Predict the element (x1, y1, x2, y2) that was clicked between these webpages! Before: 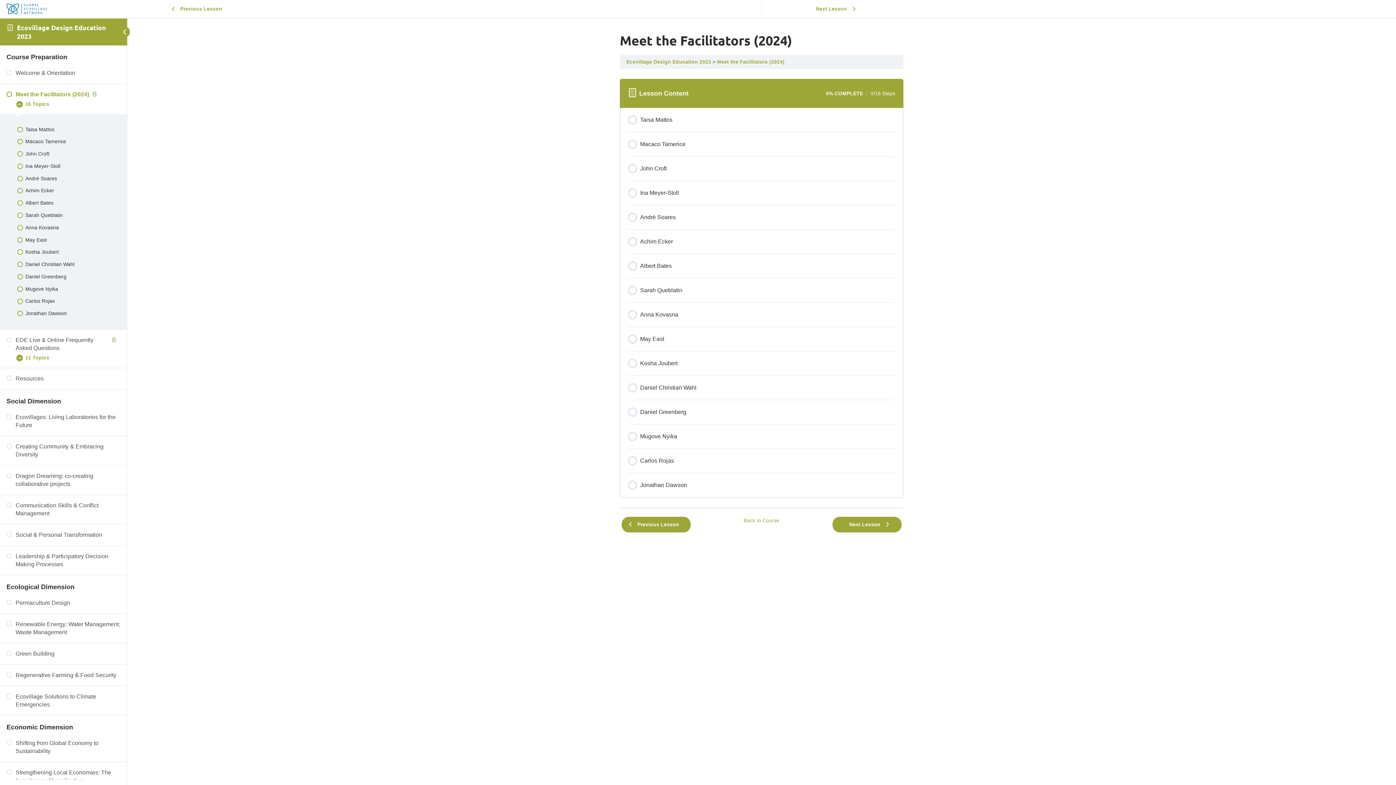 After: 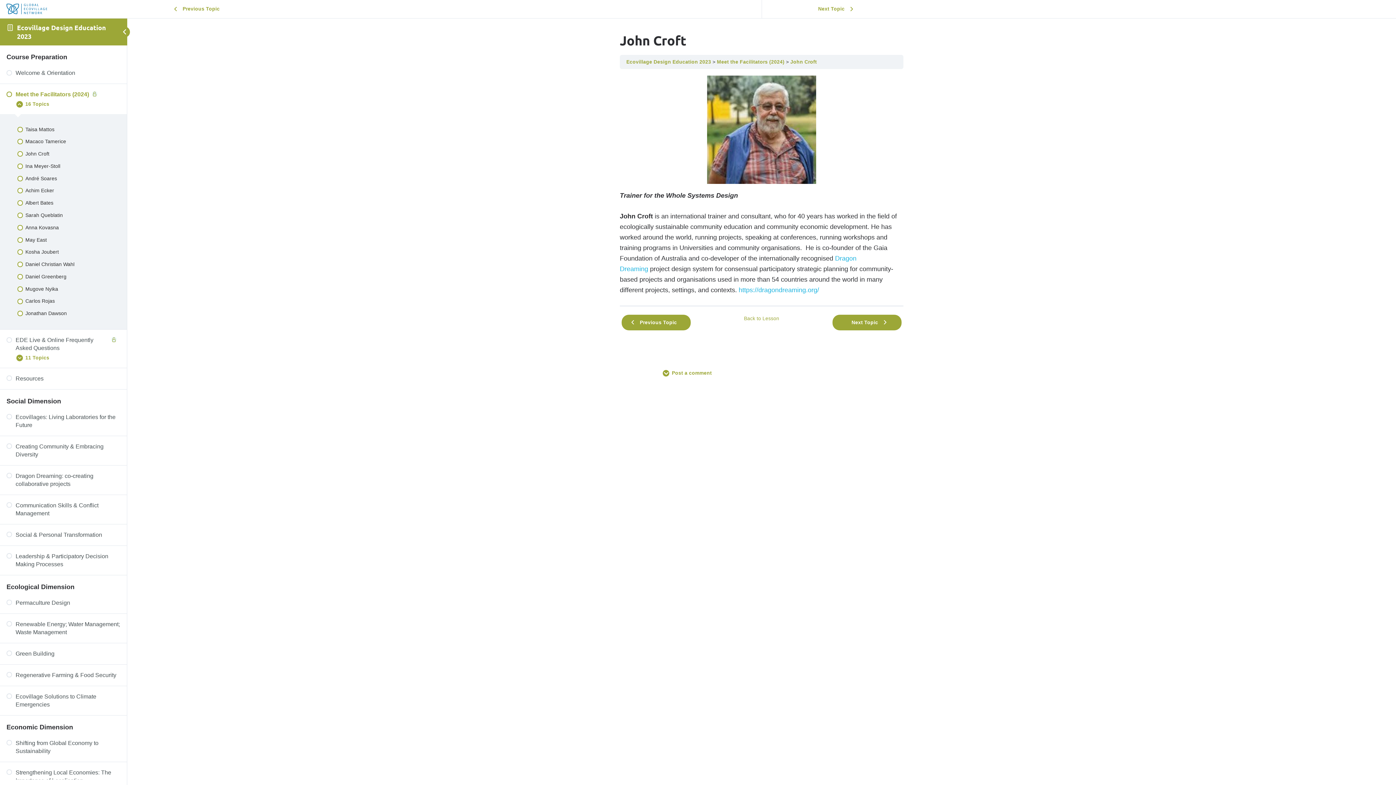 Action: label: John Croft bbox: (9, 148, 117, 160)